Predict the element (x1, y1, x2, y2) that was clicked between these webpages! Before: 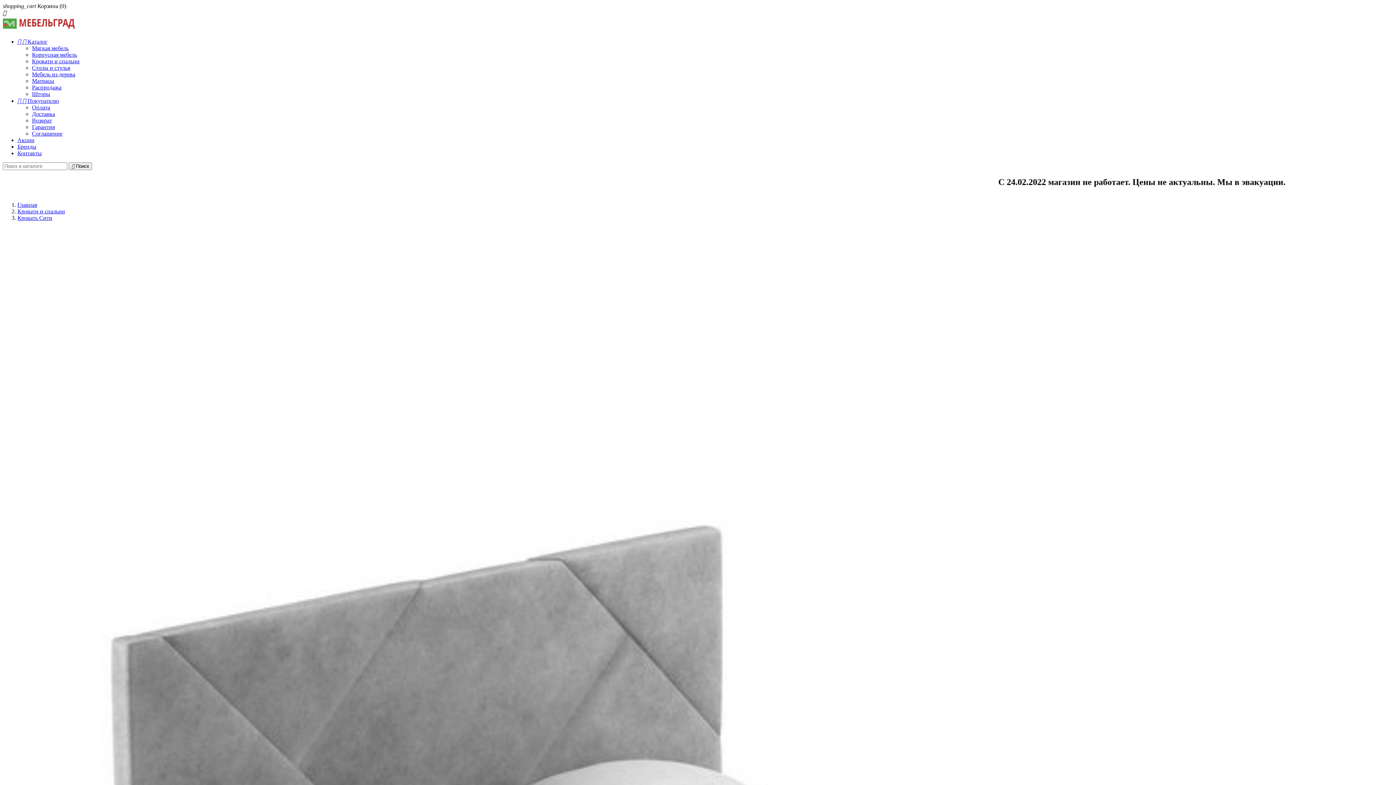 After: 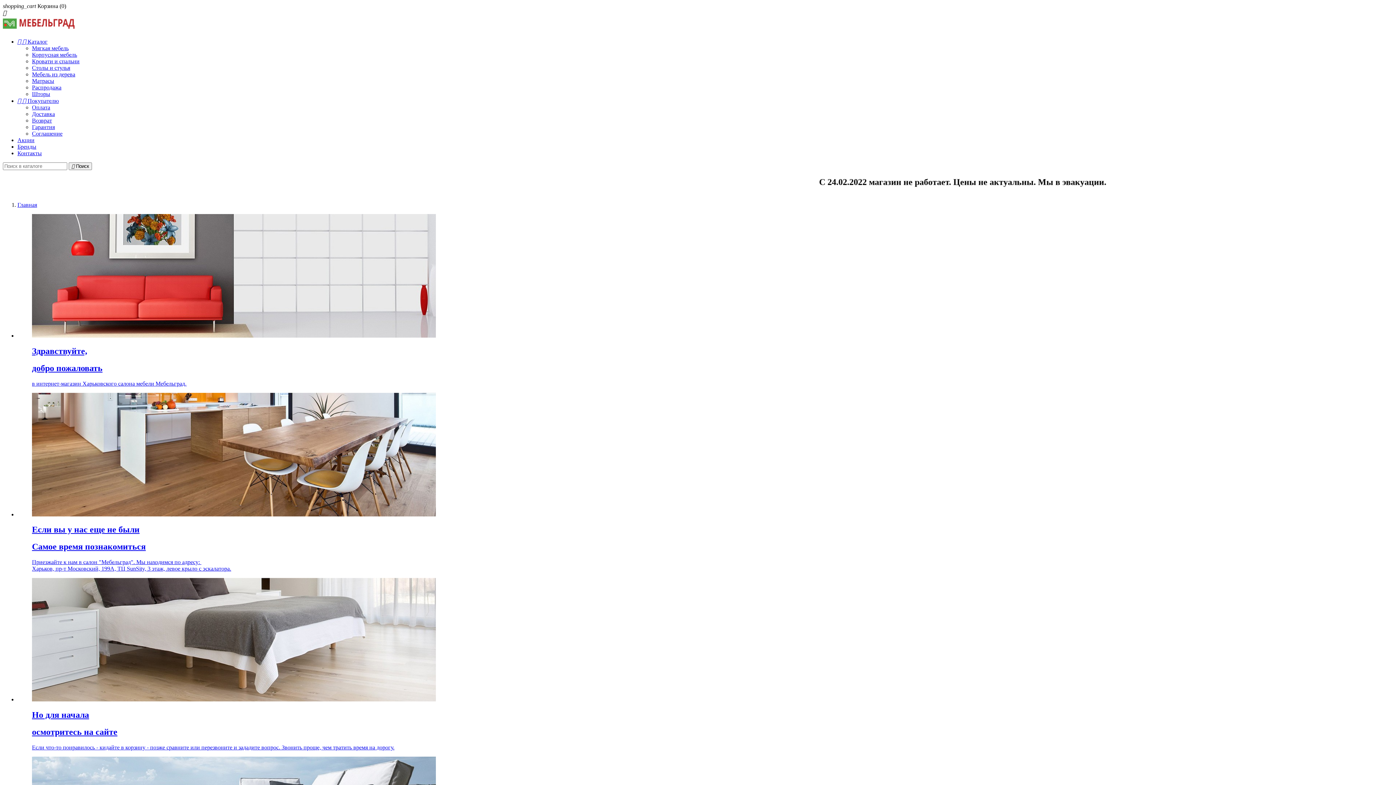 Action: label:   Каталог bbox: (17, 38, 47, 44)